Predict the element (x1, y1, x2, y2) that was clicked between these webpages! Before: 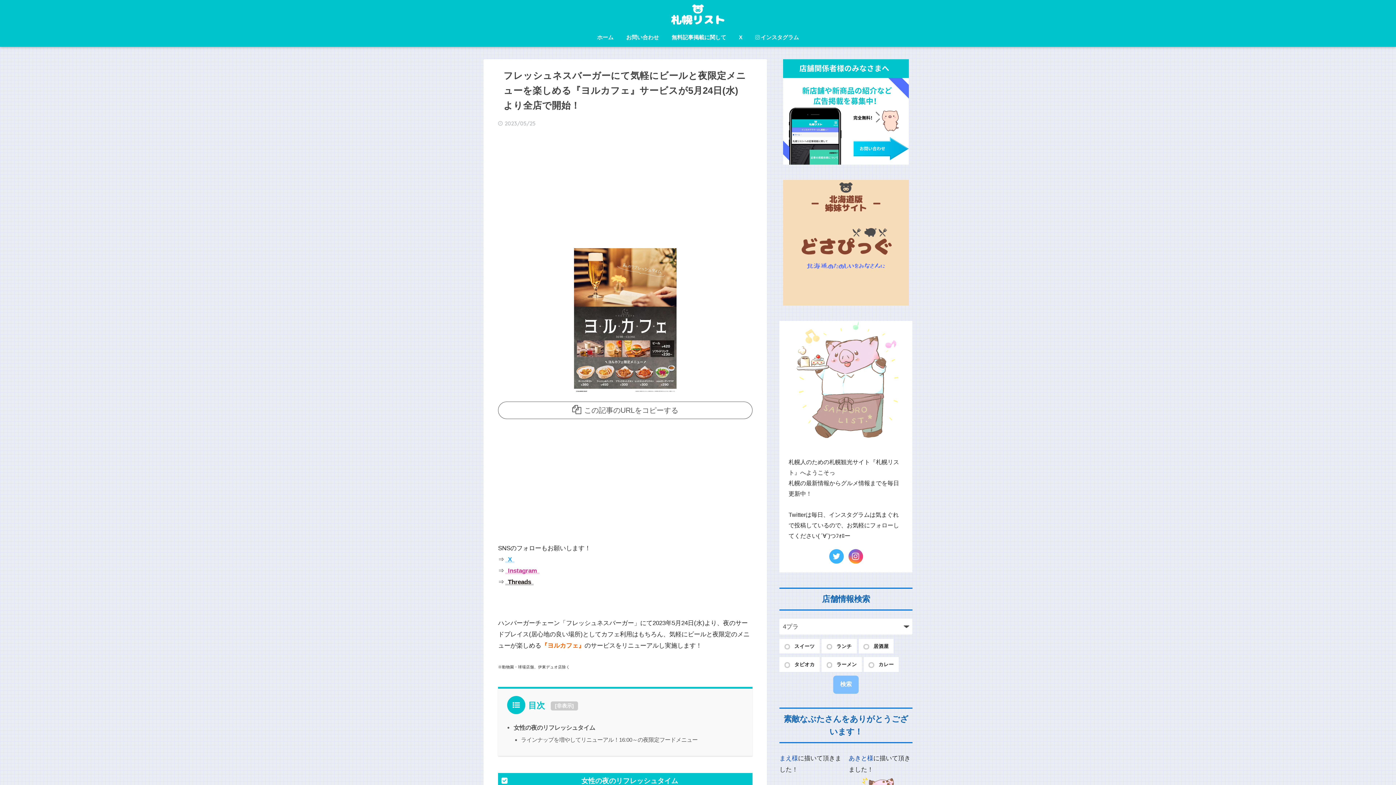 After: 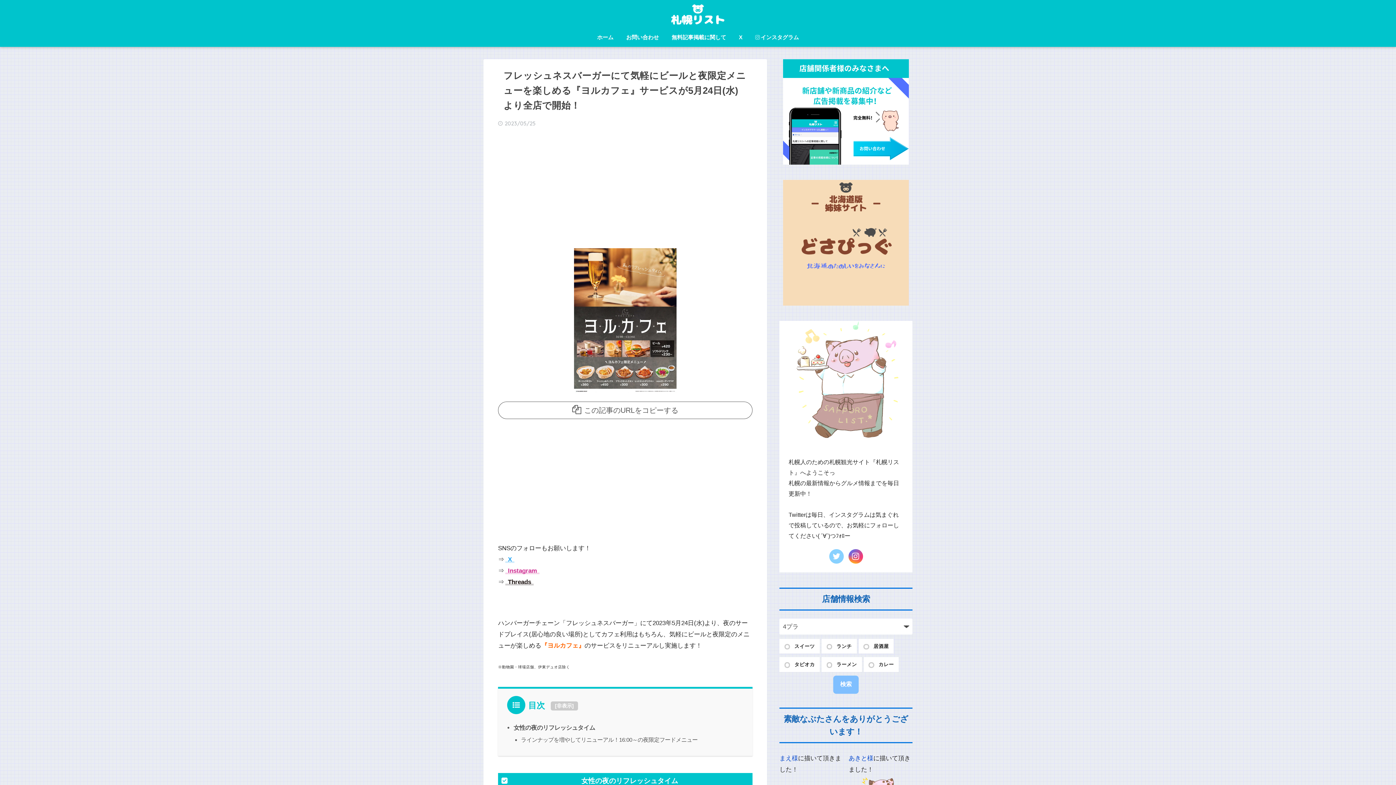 Action: bbox: (827, 547, 845, 565)